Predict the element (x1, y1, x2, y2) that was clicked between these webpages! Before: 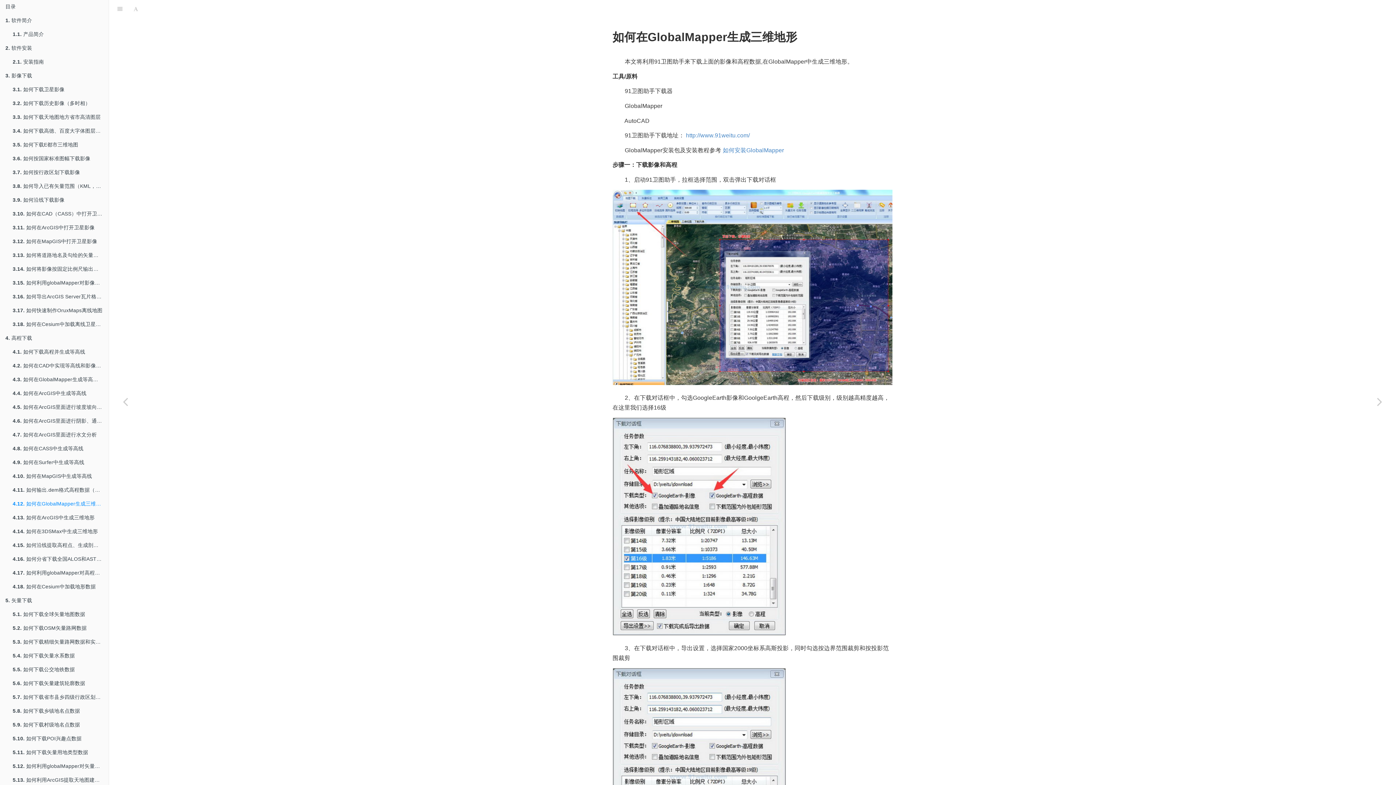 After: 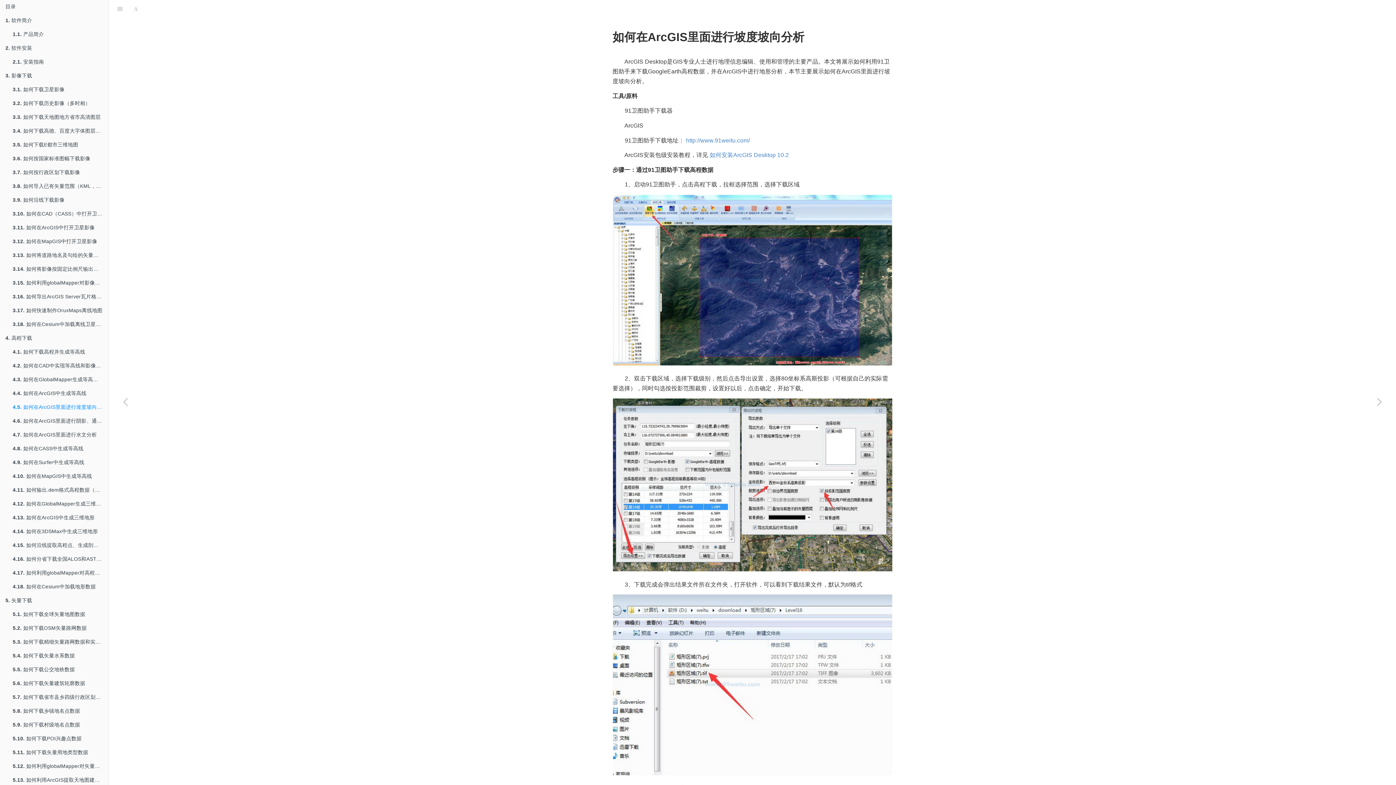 Action: label: 4.5. 如何在ArcGIS里面进行坡度坡向分析 bbox: (7, 400, 108, 414)